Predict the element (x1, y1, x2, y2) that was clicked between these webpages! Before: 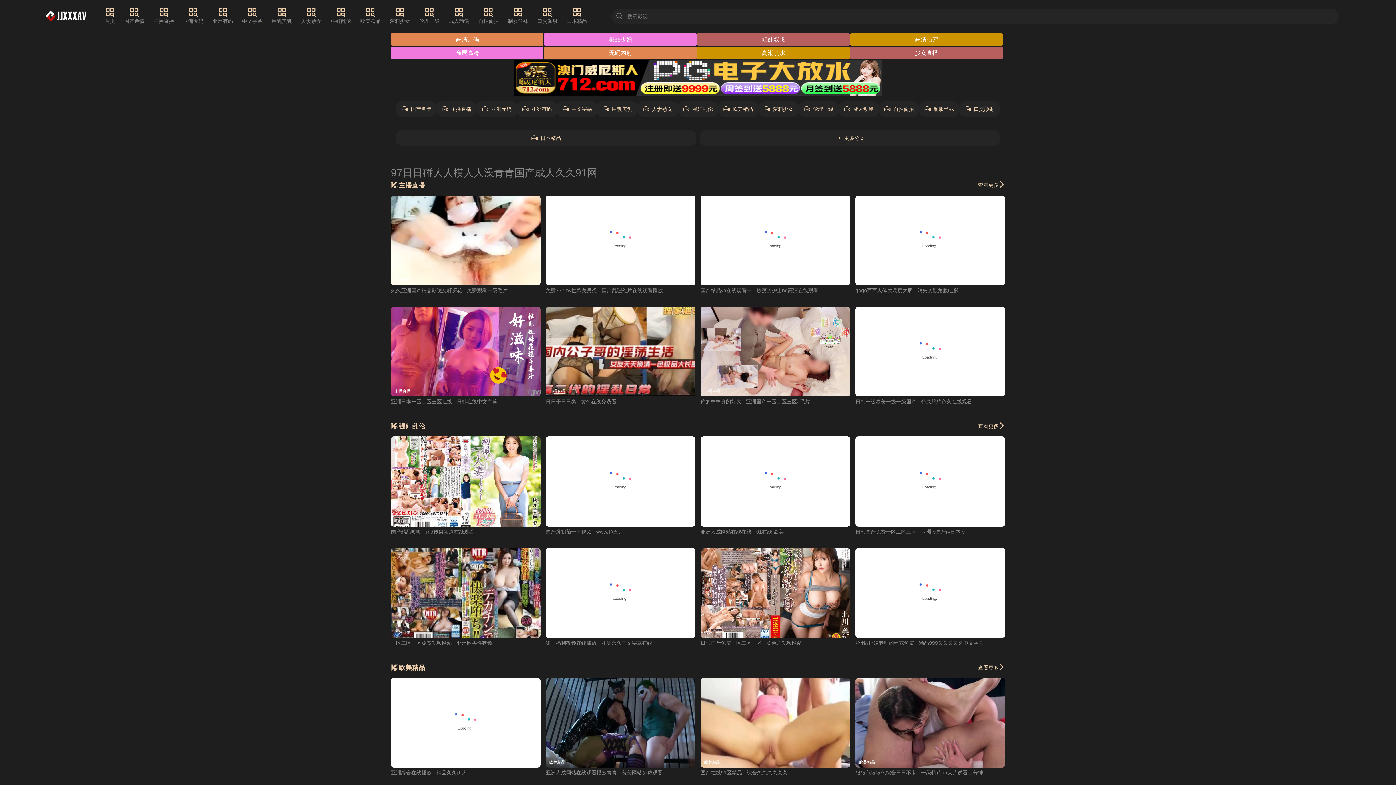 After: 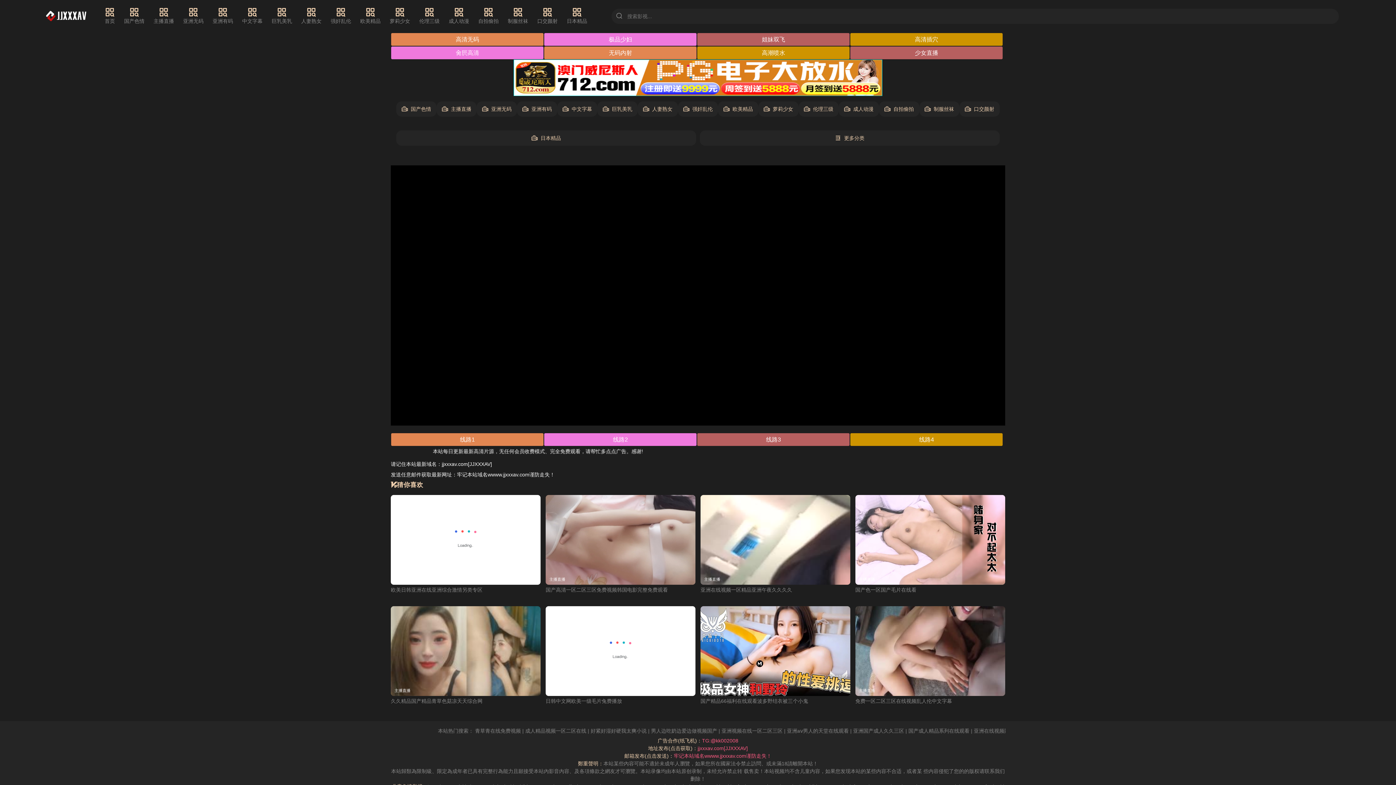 Action: label: 日日干日日爽 - 黄色在线免费看 bbox: (545, 399, 616, 404)